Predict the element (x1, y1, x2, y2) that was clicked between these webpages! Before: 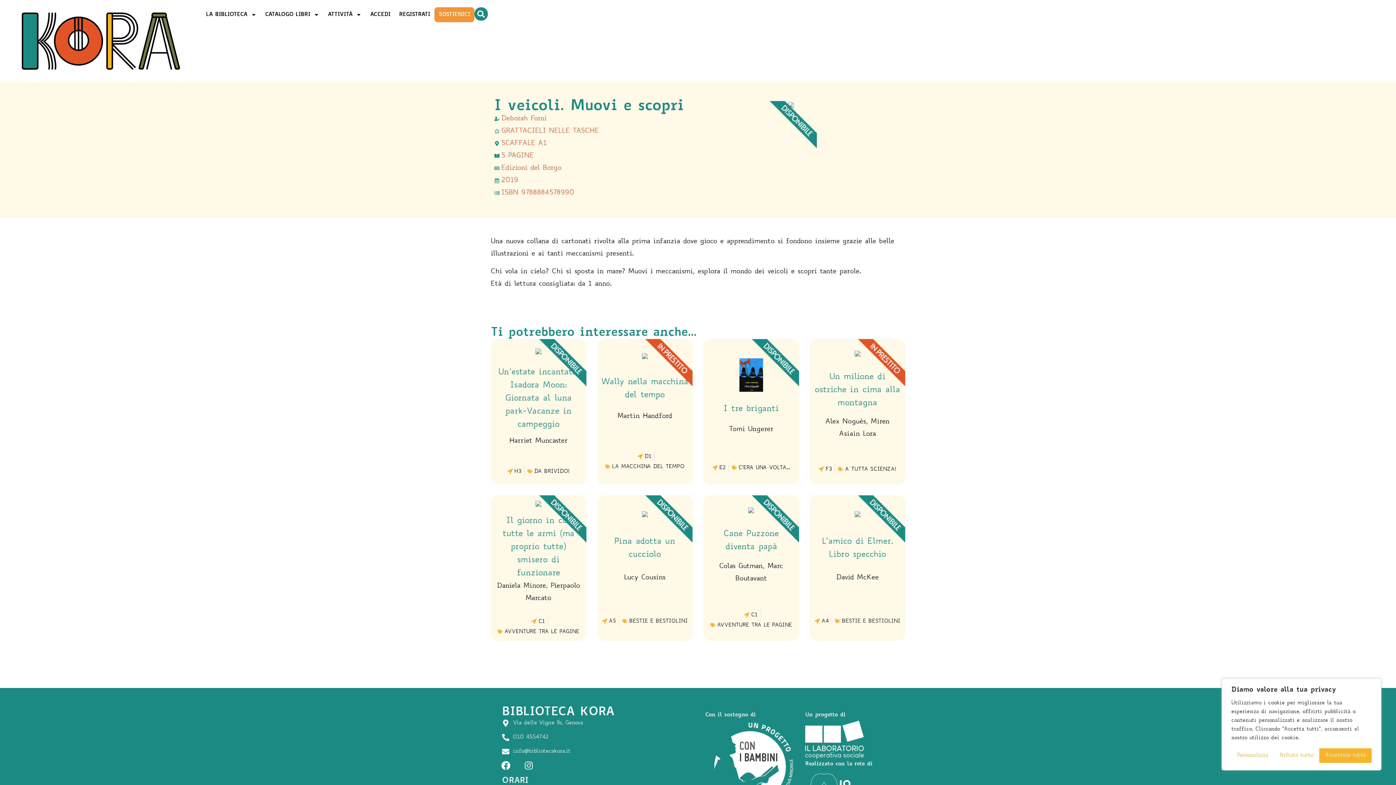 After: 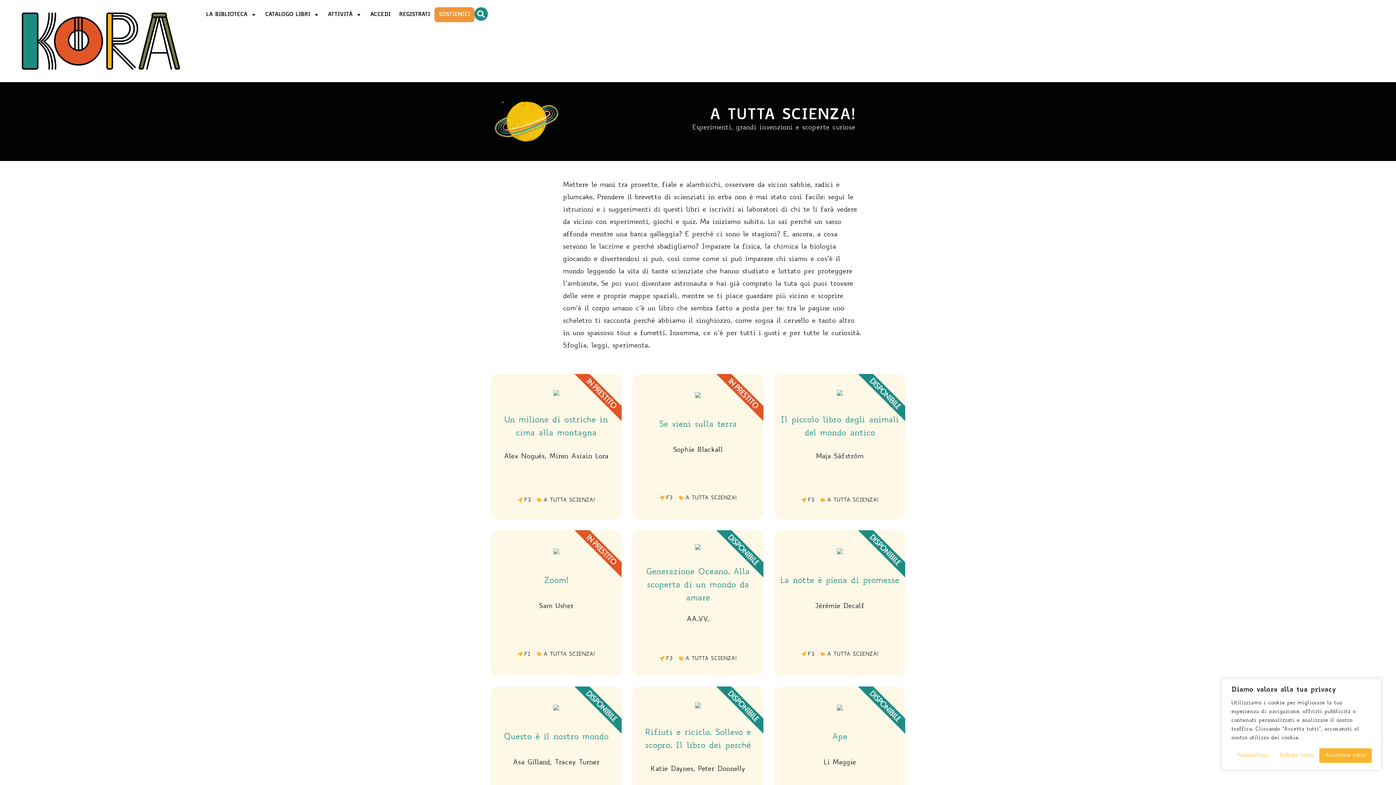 Action: label: A TUTTA SCIENZA! bbox: (845, 467, 896, 472)